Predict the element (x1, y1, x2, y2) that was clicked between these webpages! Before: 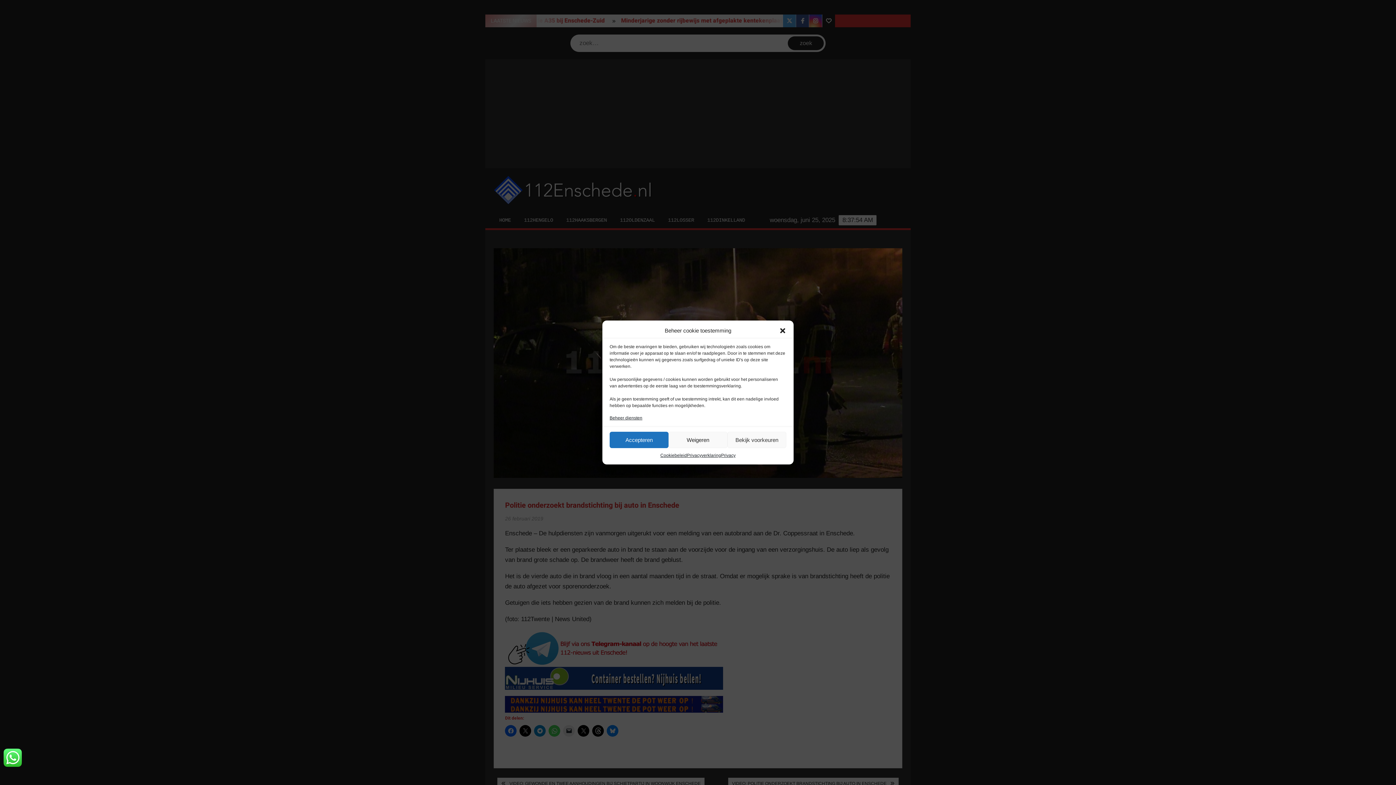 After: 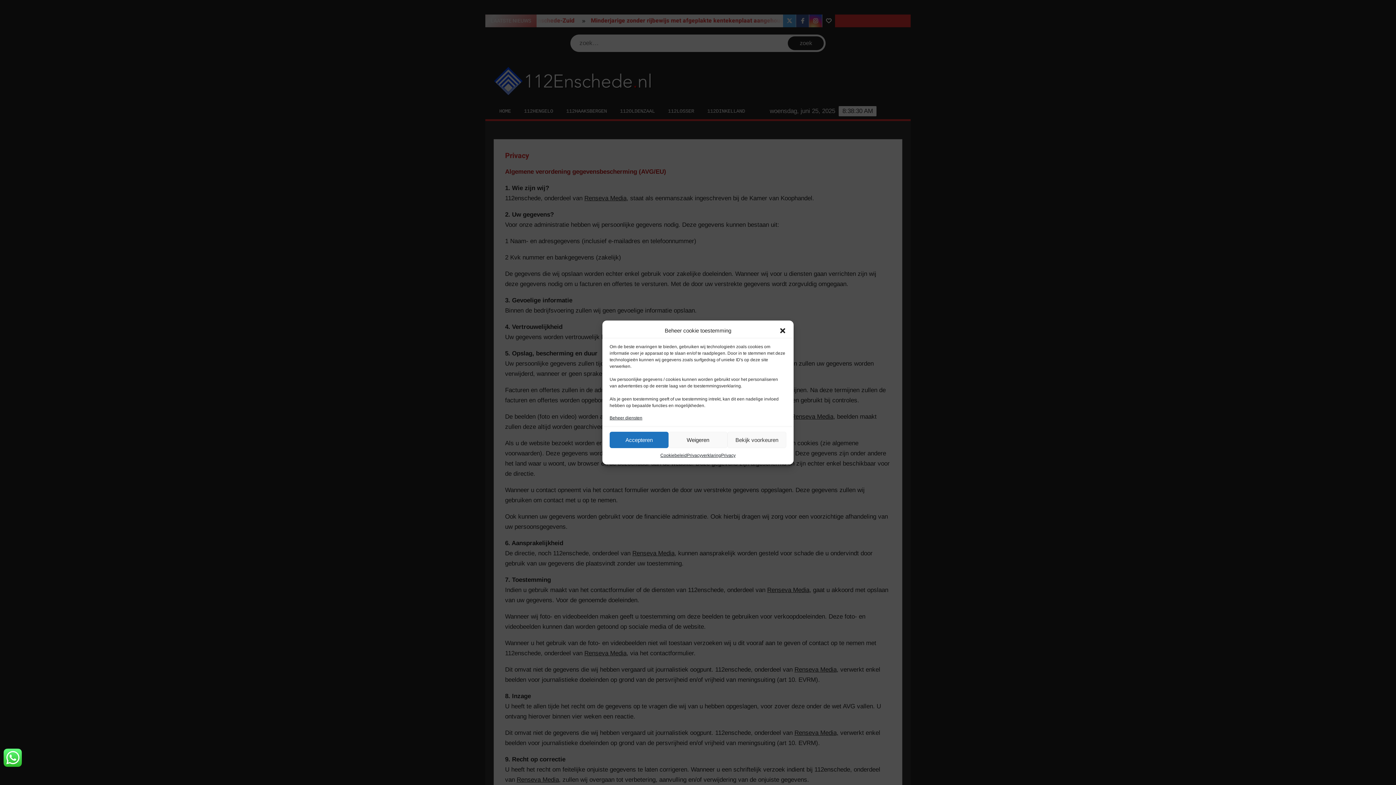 Action: bbox: (721, 452, 735, 459) label: Privacy